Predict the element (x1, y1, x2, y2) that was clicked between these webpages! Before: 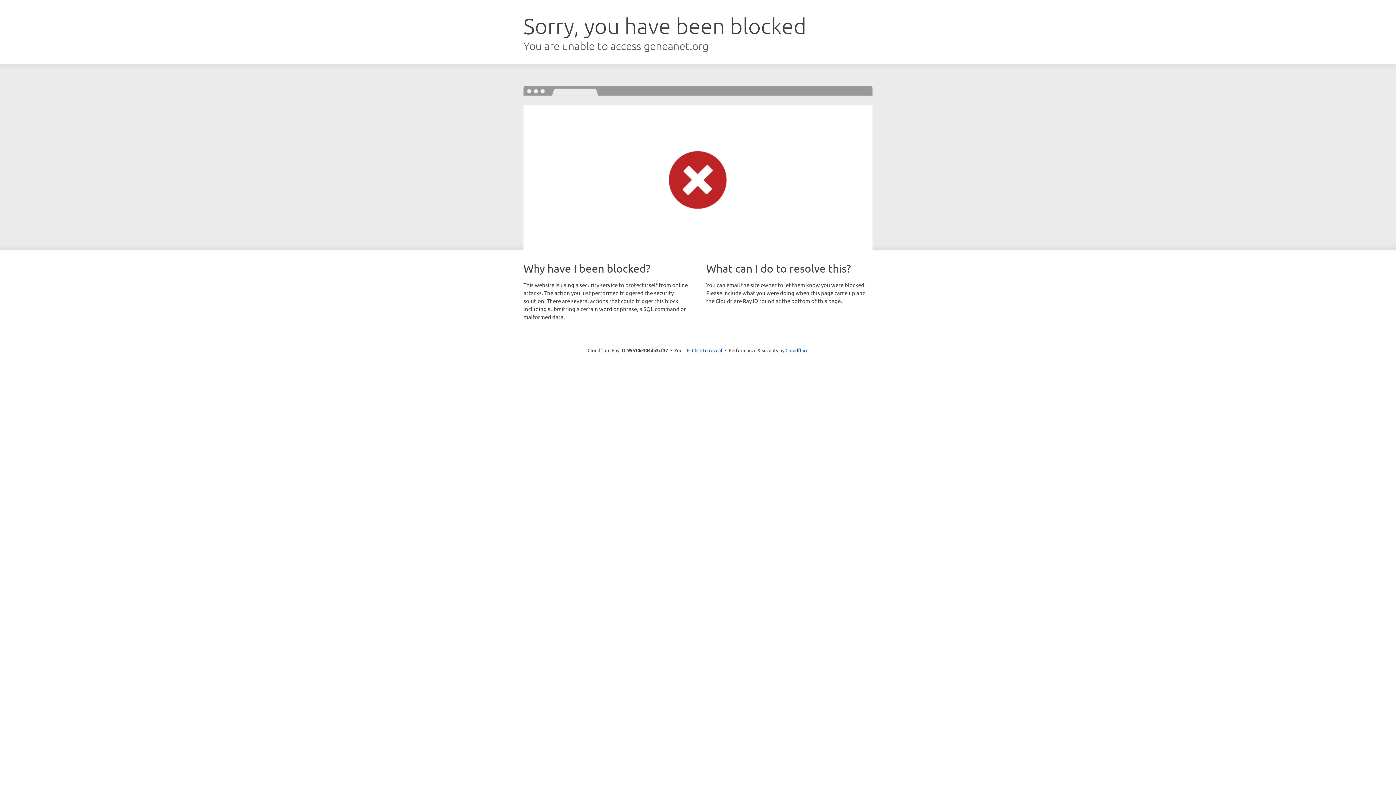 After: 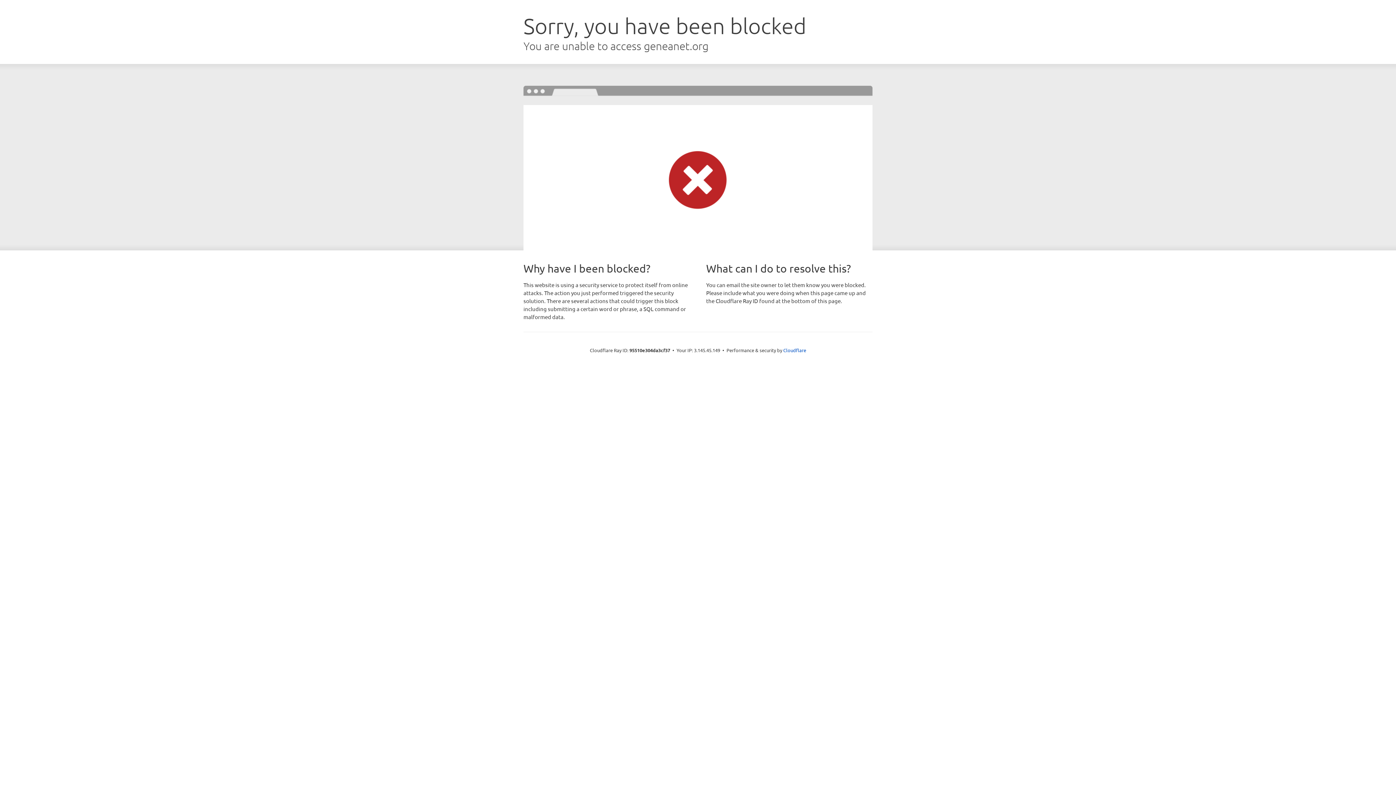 Action: label: Click to reveal bbox: (692, 346, 722, 353)